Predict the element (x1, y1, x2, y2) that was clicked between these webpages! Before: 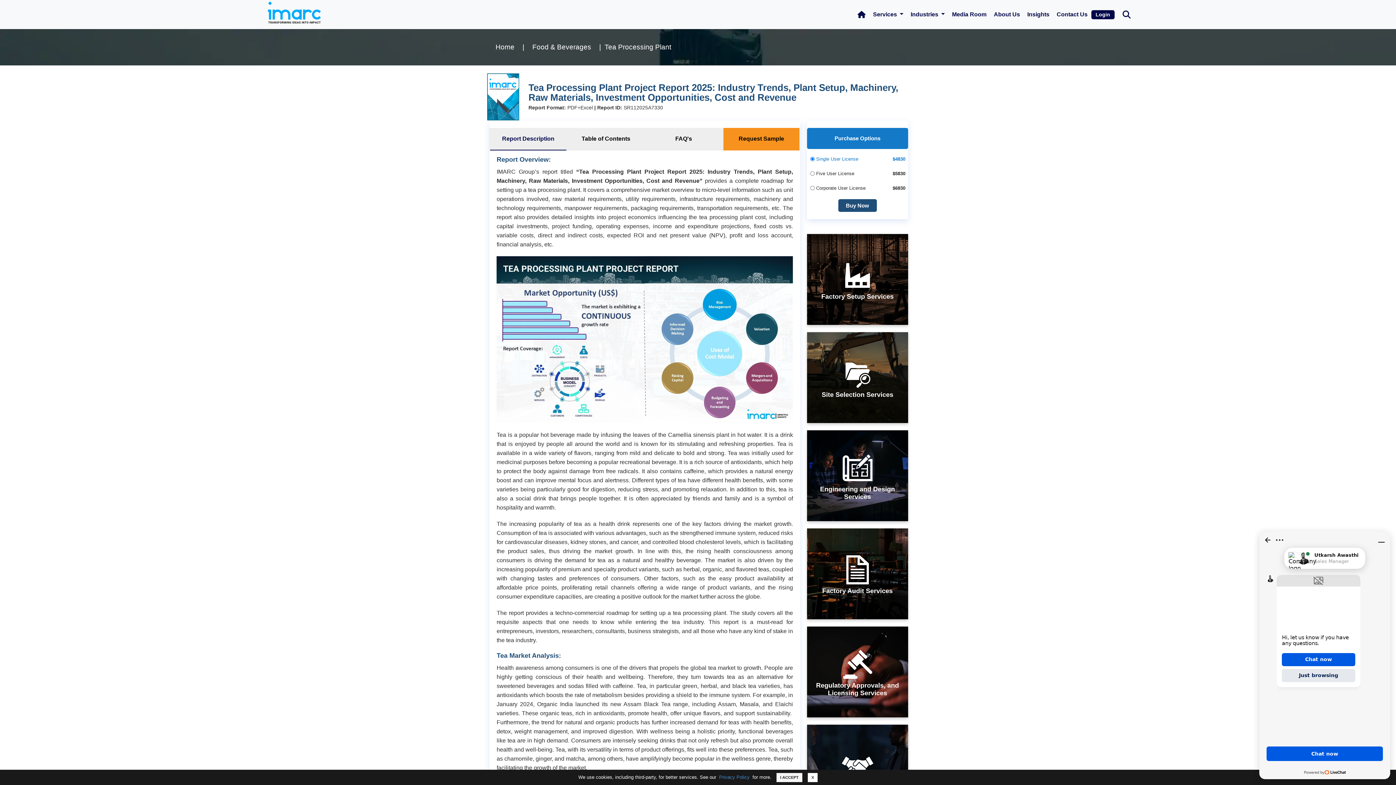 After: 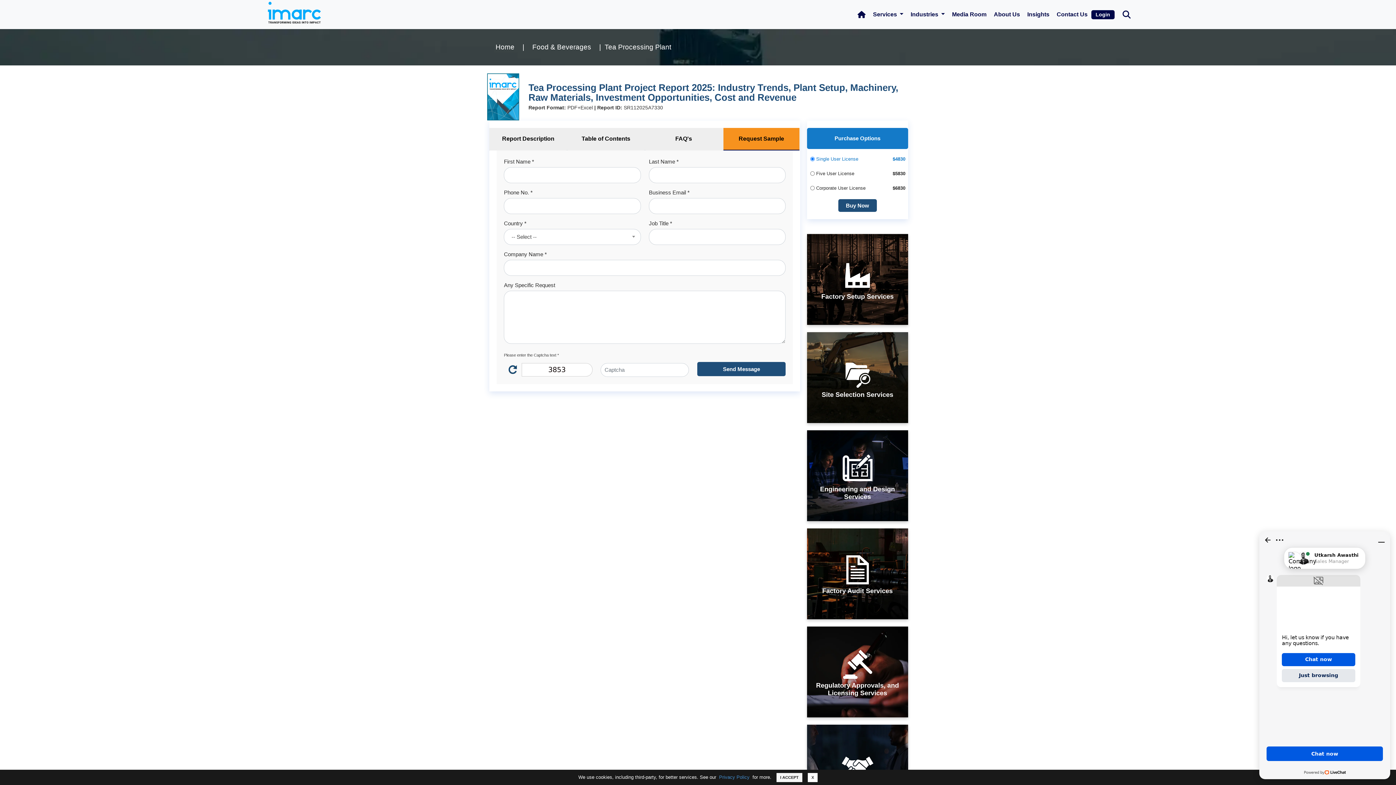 Action: bbox: (723, 128, 799, 150) label: Request Sample